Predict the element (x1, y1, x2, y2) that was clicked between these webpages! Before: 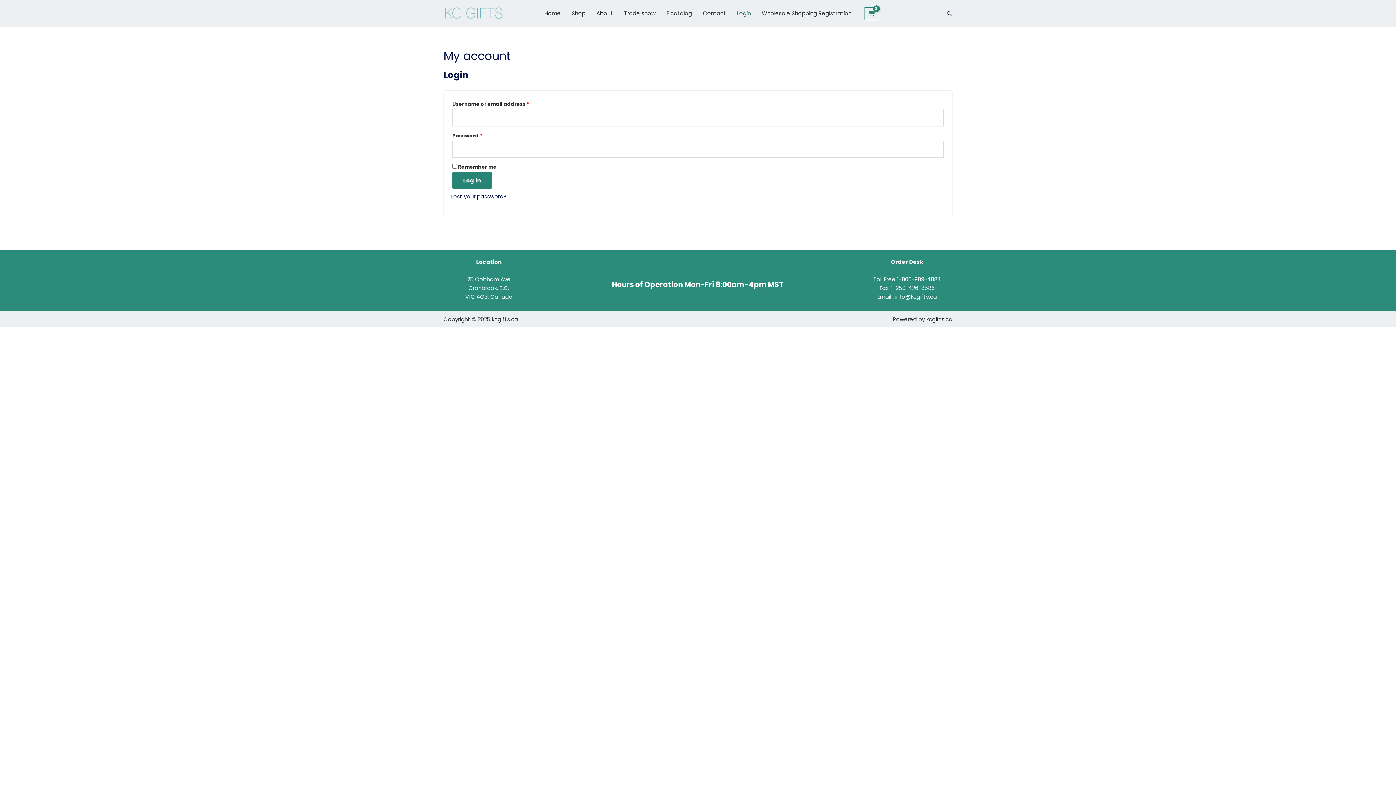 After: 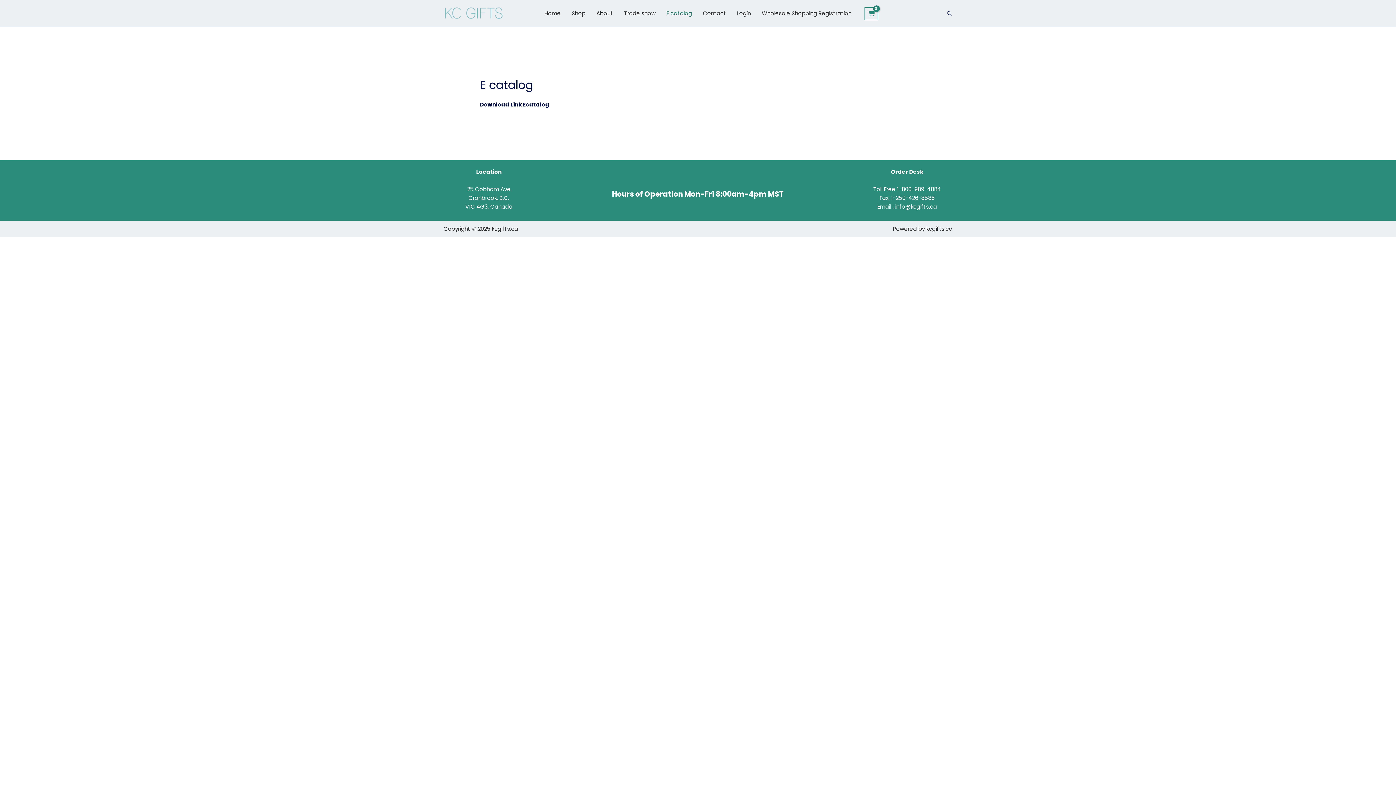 Action: bbox: (661, 0, 697, 26) label: E catalog